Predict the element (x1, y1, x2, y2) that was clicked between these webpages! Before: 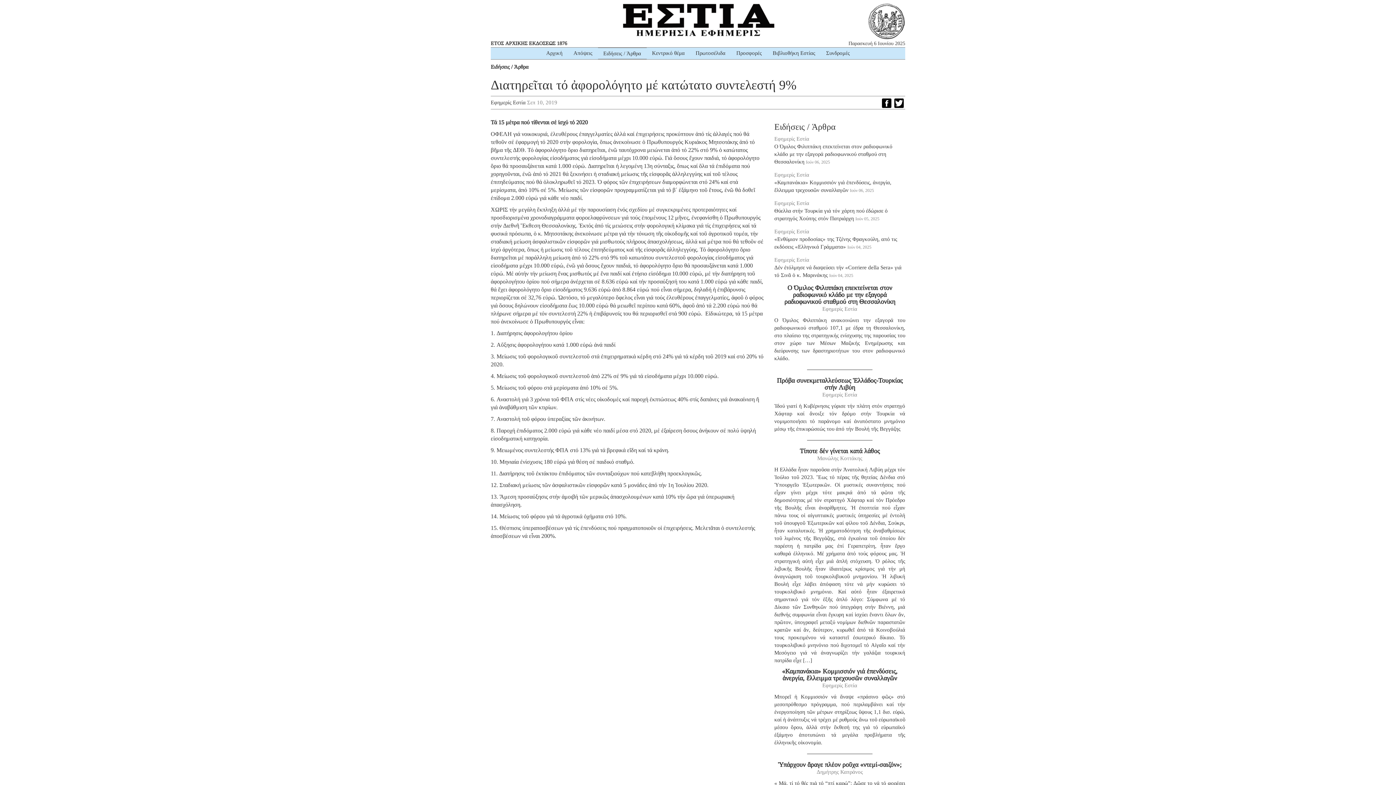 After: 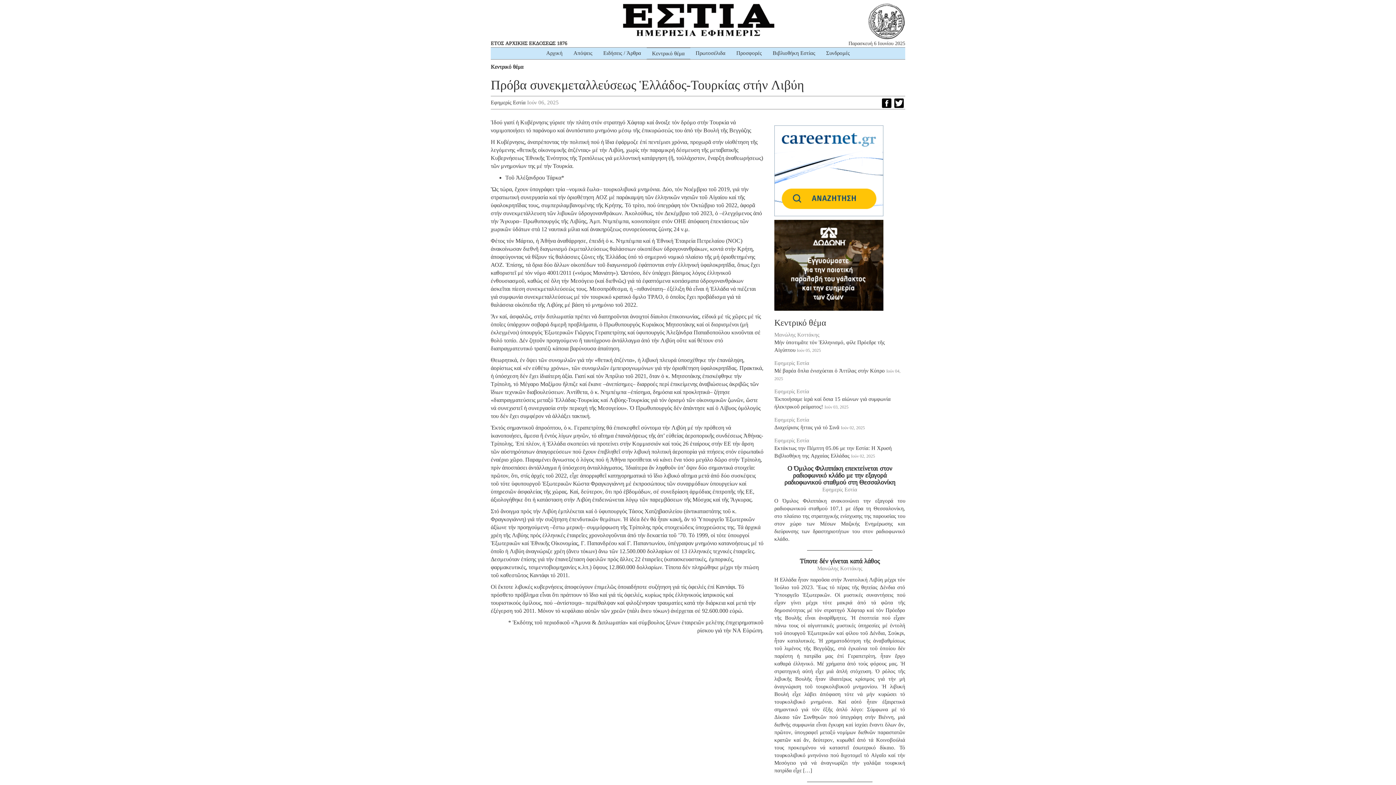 Action: label: Πρόβα συνεκμεταλλεύσεως Ἑλλάδος-Τουρκίας στήν Λιβύη bbox: (777, 377, 902, 391)